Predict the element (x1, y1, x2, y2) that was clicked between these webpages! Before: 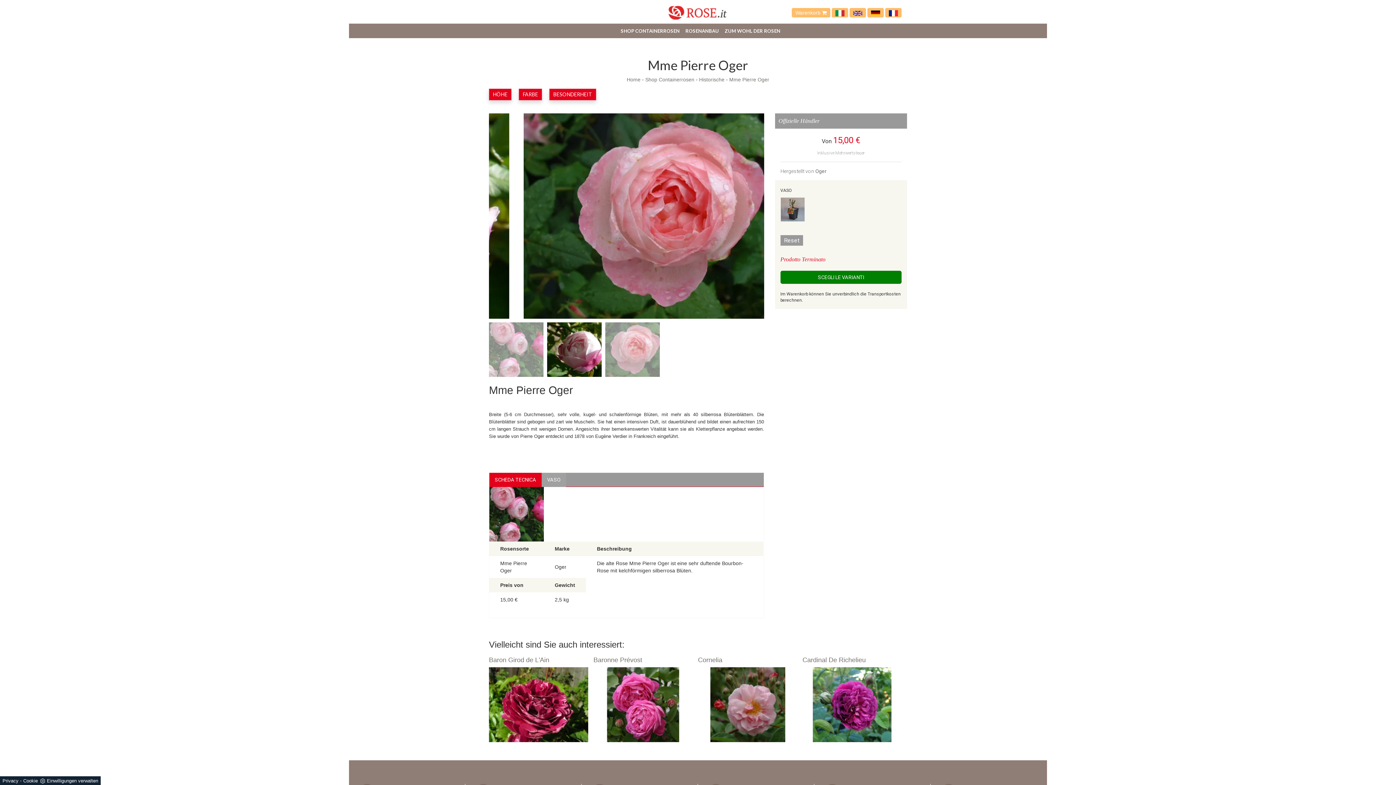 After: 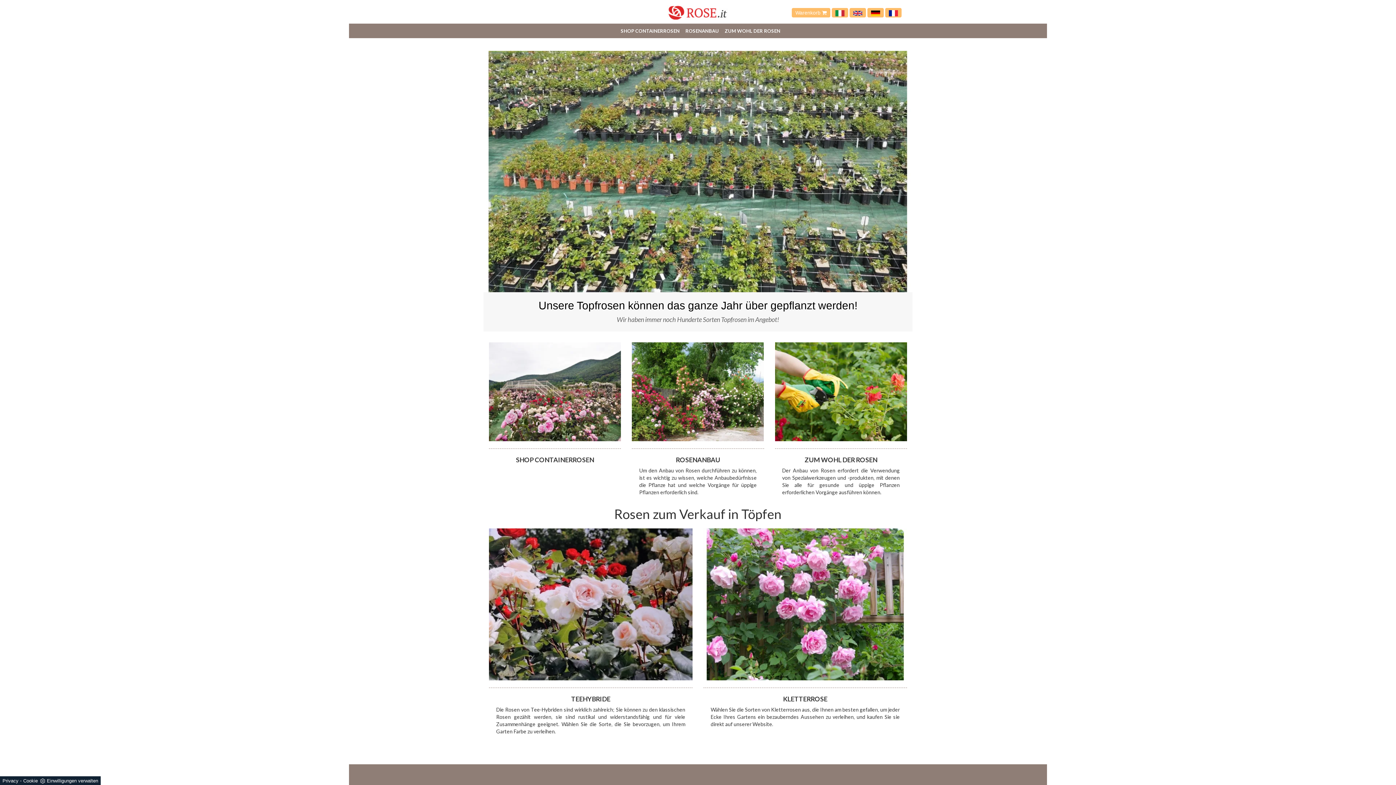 Action: bbox: (867, 8, 883, 17)